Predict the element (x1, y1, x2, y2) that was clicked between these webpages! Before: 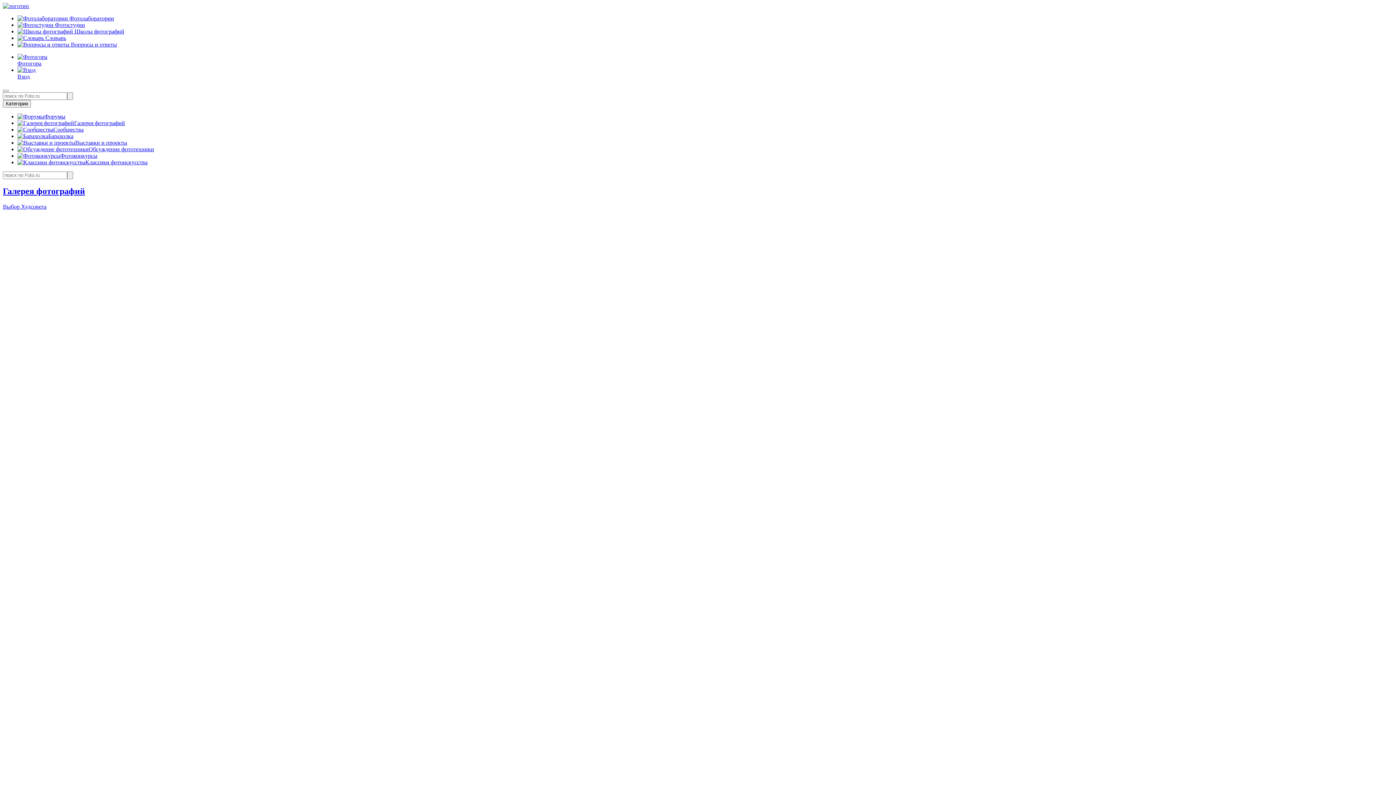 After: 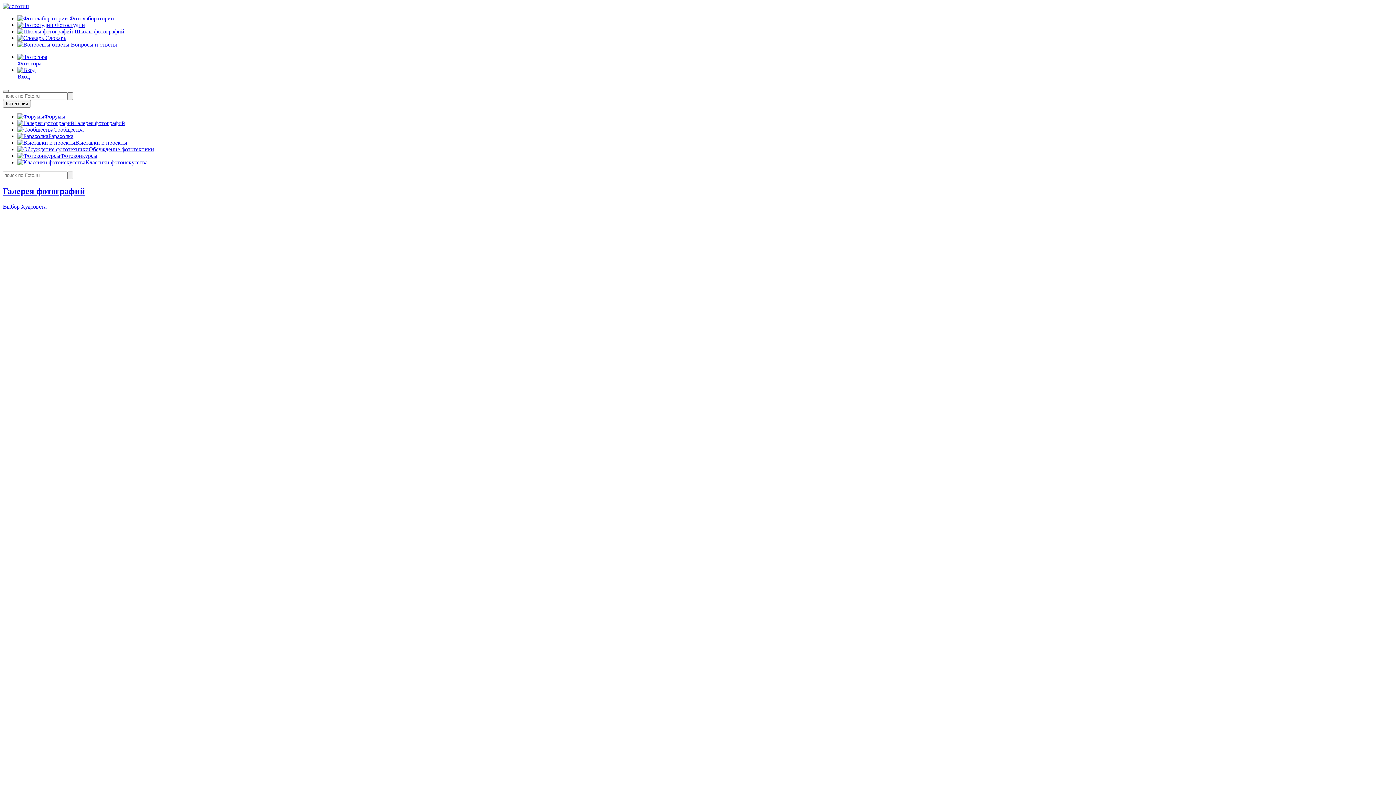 Action: label: Фотогора bbox: (17, 53, 1393, 66)